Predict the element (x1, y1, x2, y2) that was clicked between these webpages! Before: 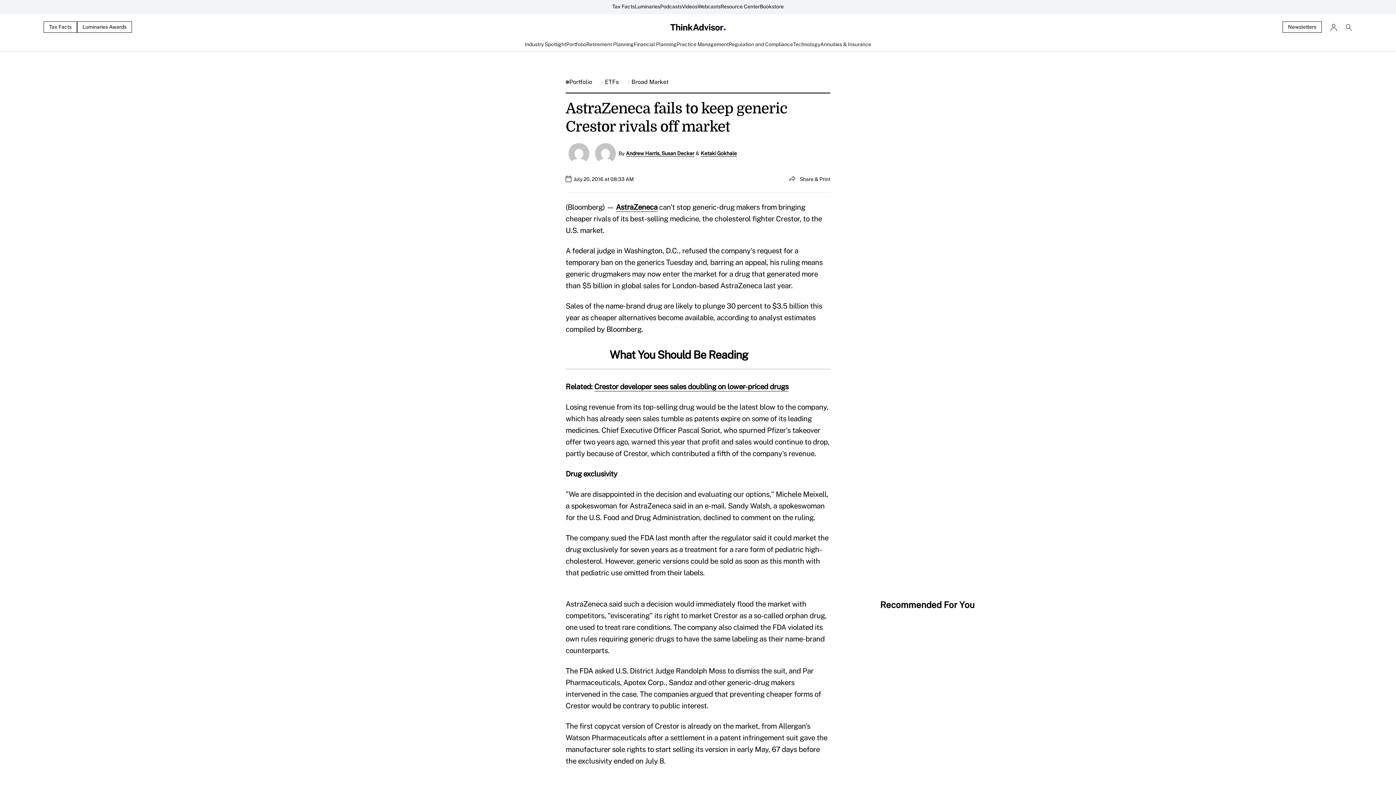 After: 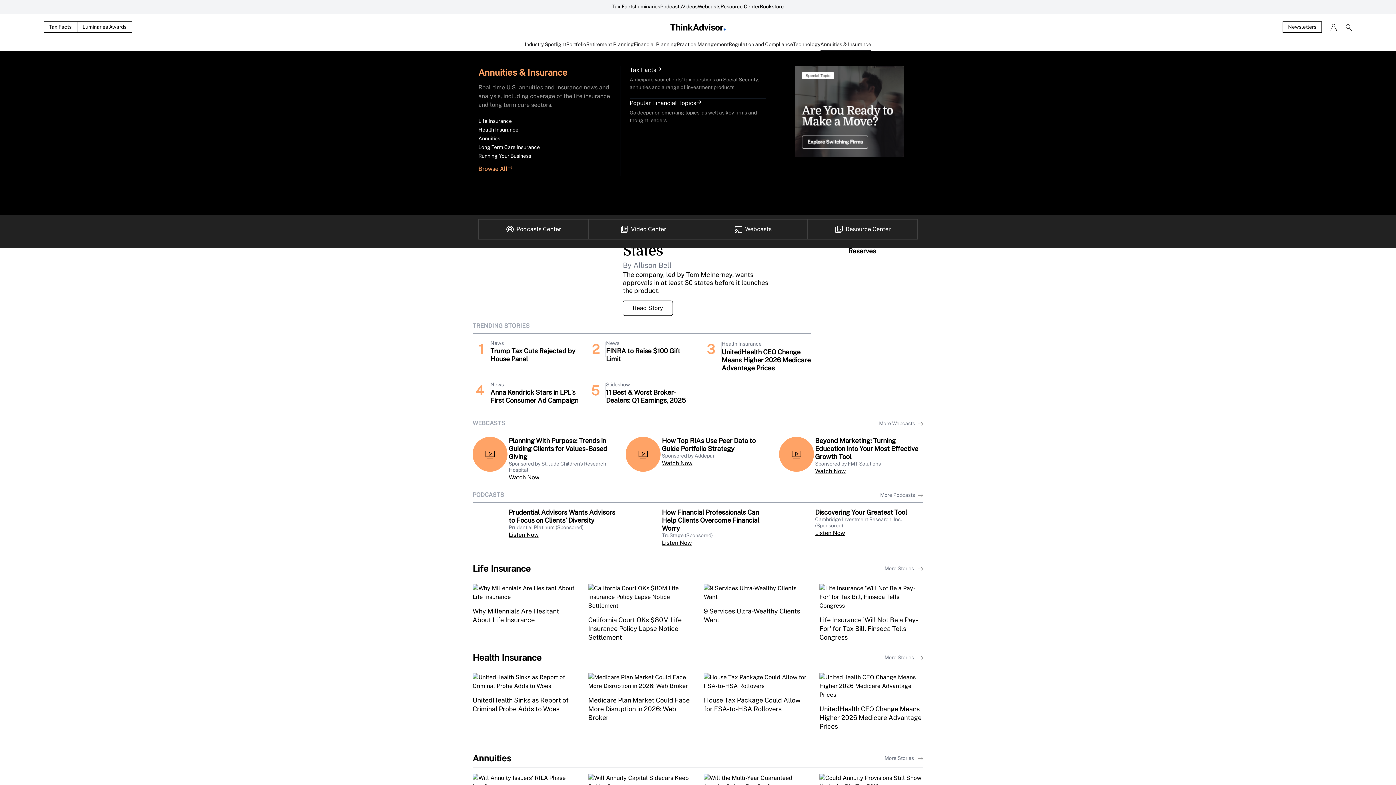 Action: bbox: (820, 40, 871, 51) label: Annuities & Insurance